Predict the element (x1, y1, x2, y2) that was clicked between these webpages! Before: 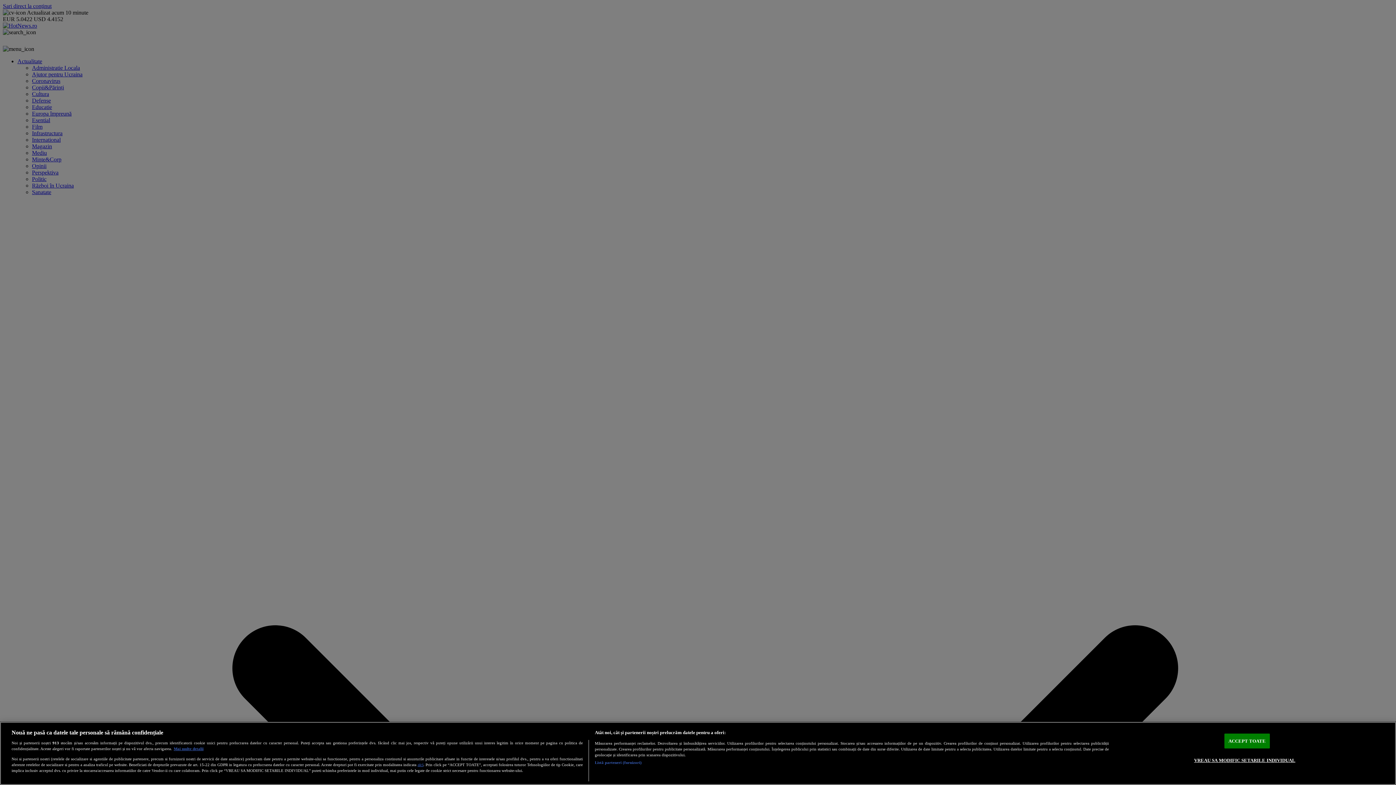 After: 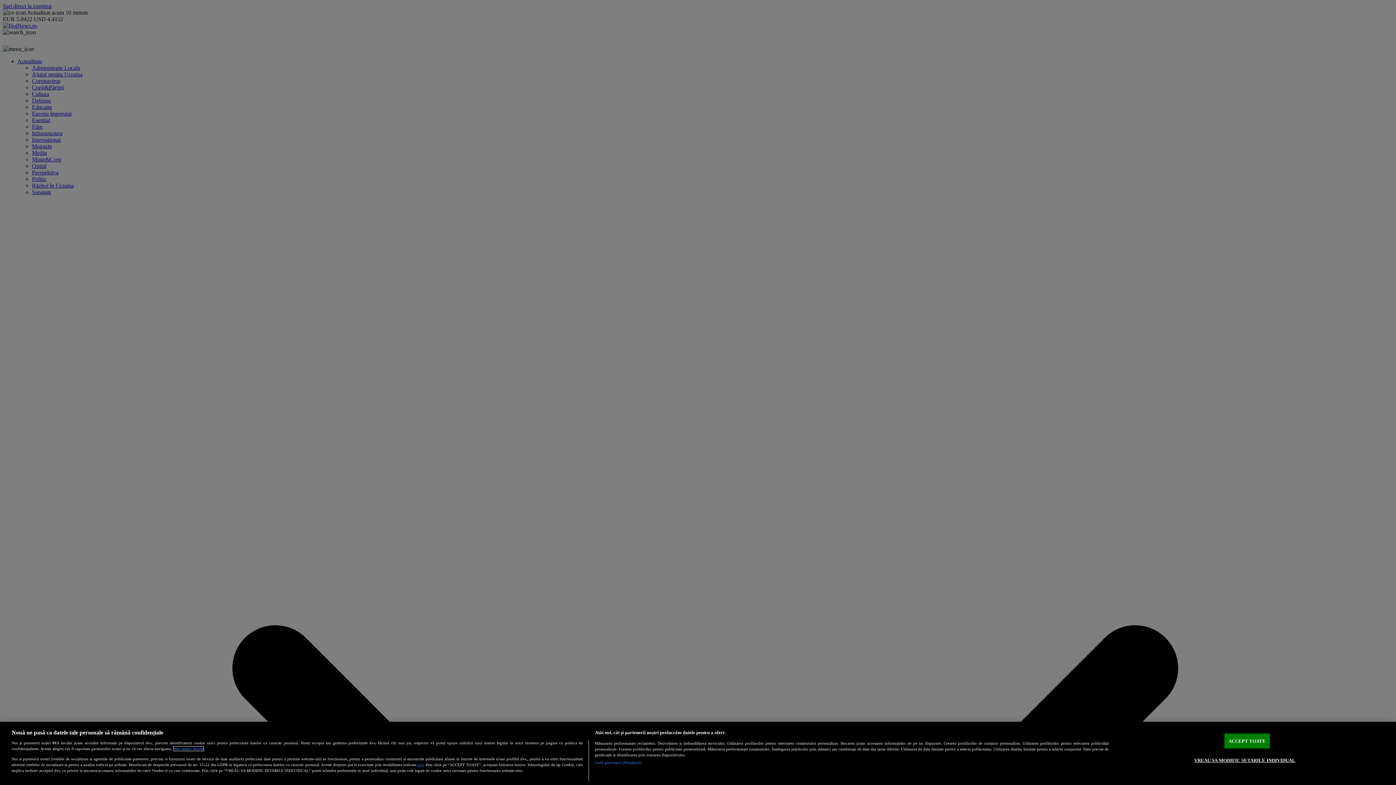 Action: label: Mai multe informații despre confidențialitatea datelor dvs., se deschide într-o fereastră nouă bbox: (173, 747, 203, 751)